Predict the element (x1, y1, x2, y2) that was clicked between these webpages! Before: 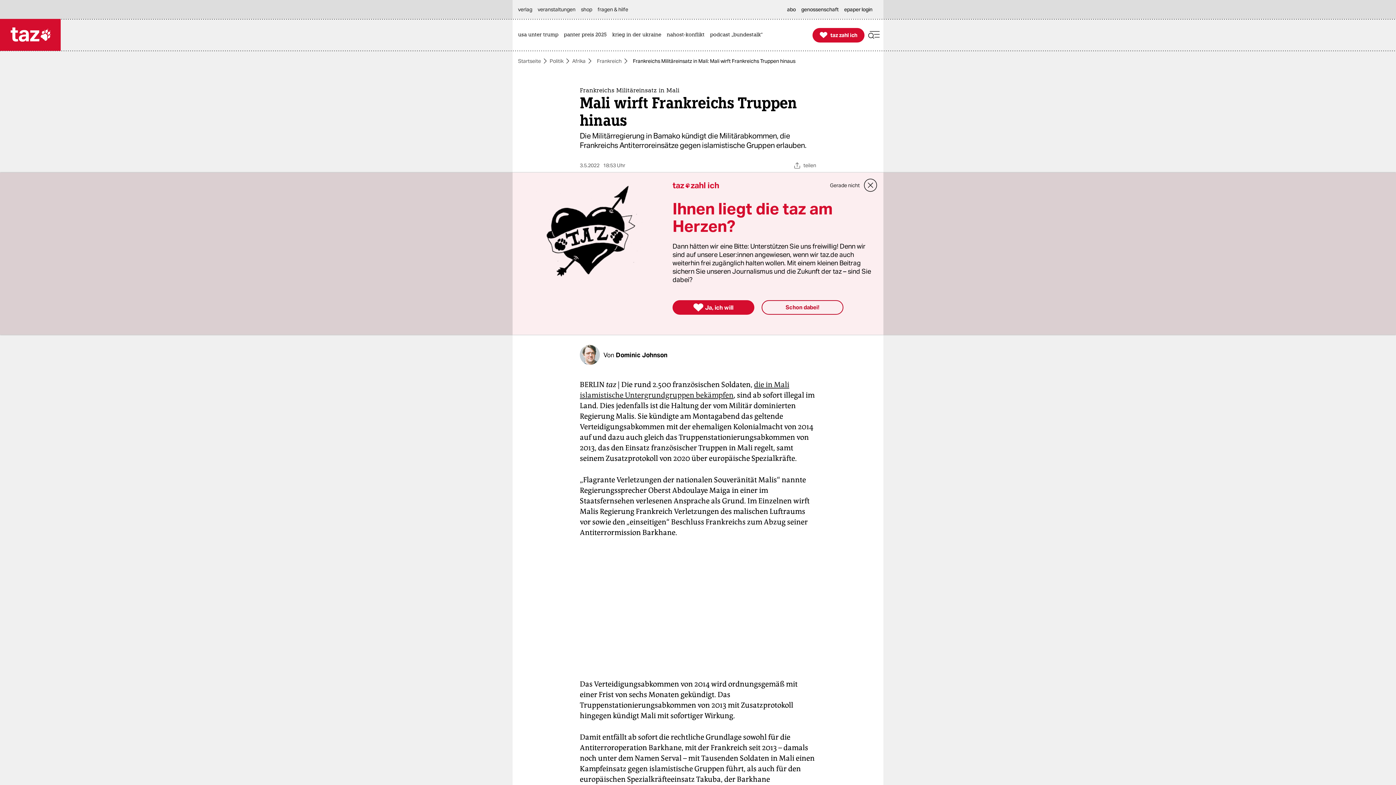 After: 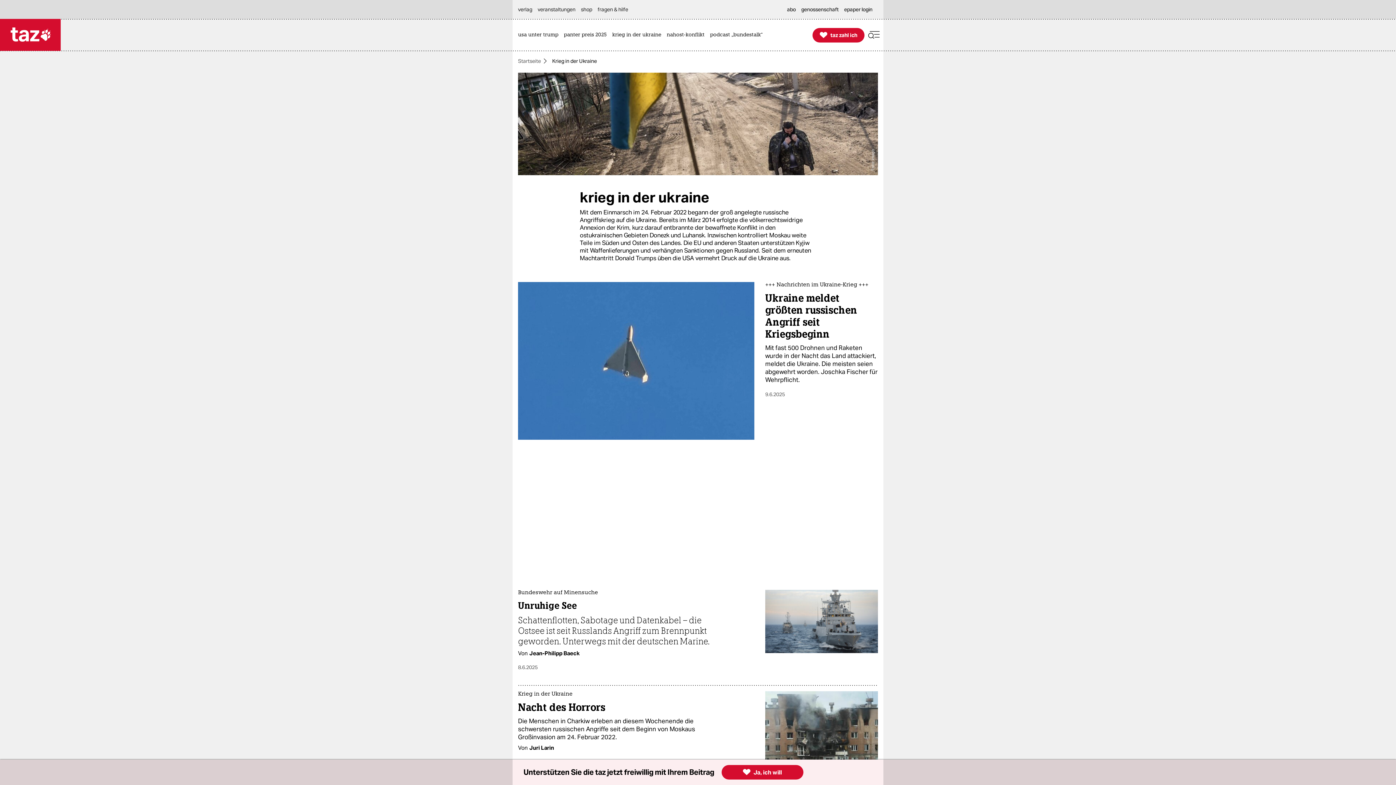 Action: label: krieg in der ukraine bbox: (612, 19, 665, 50)